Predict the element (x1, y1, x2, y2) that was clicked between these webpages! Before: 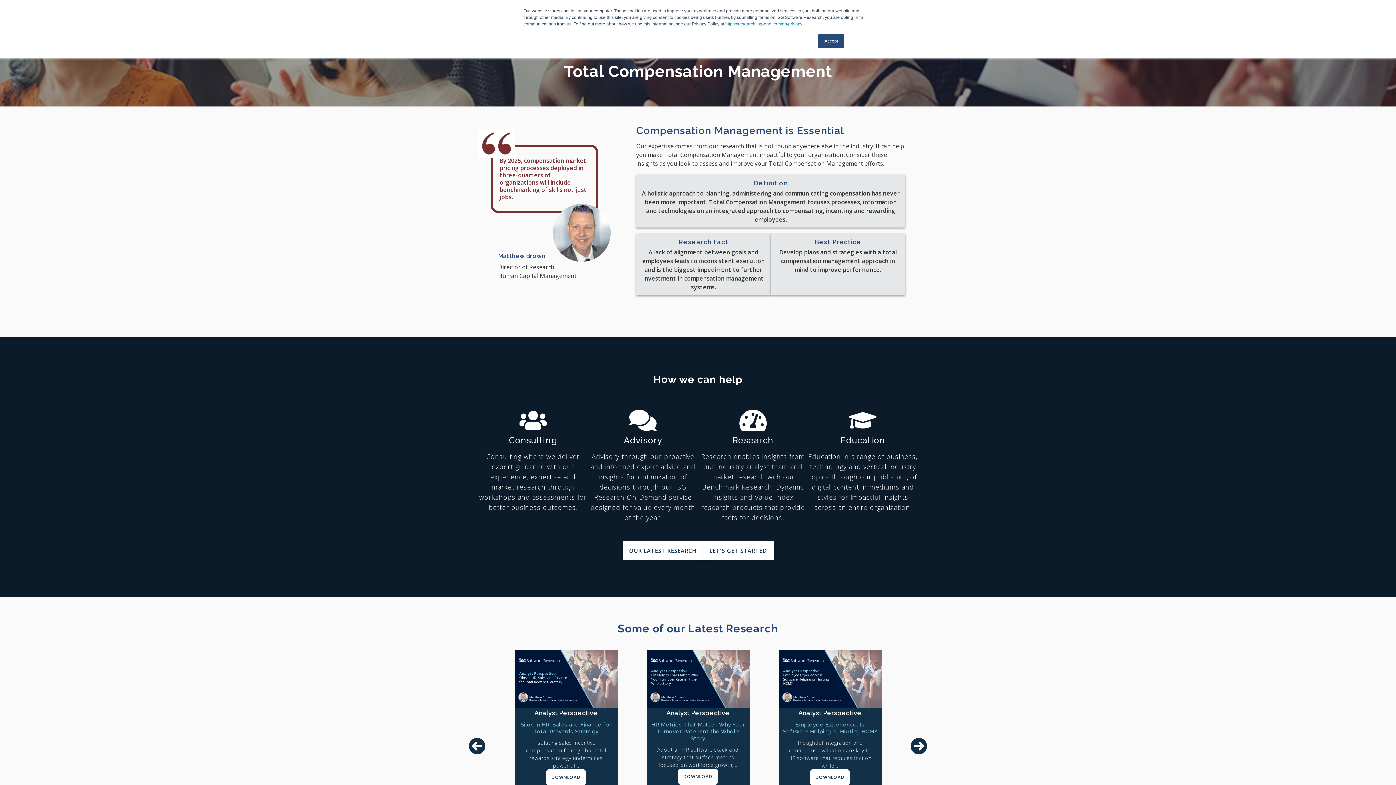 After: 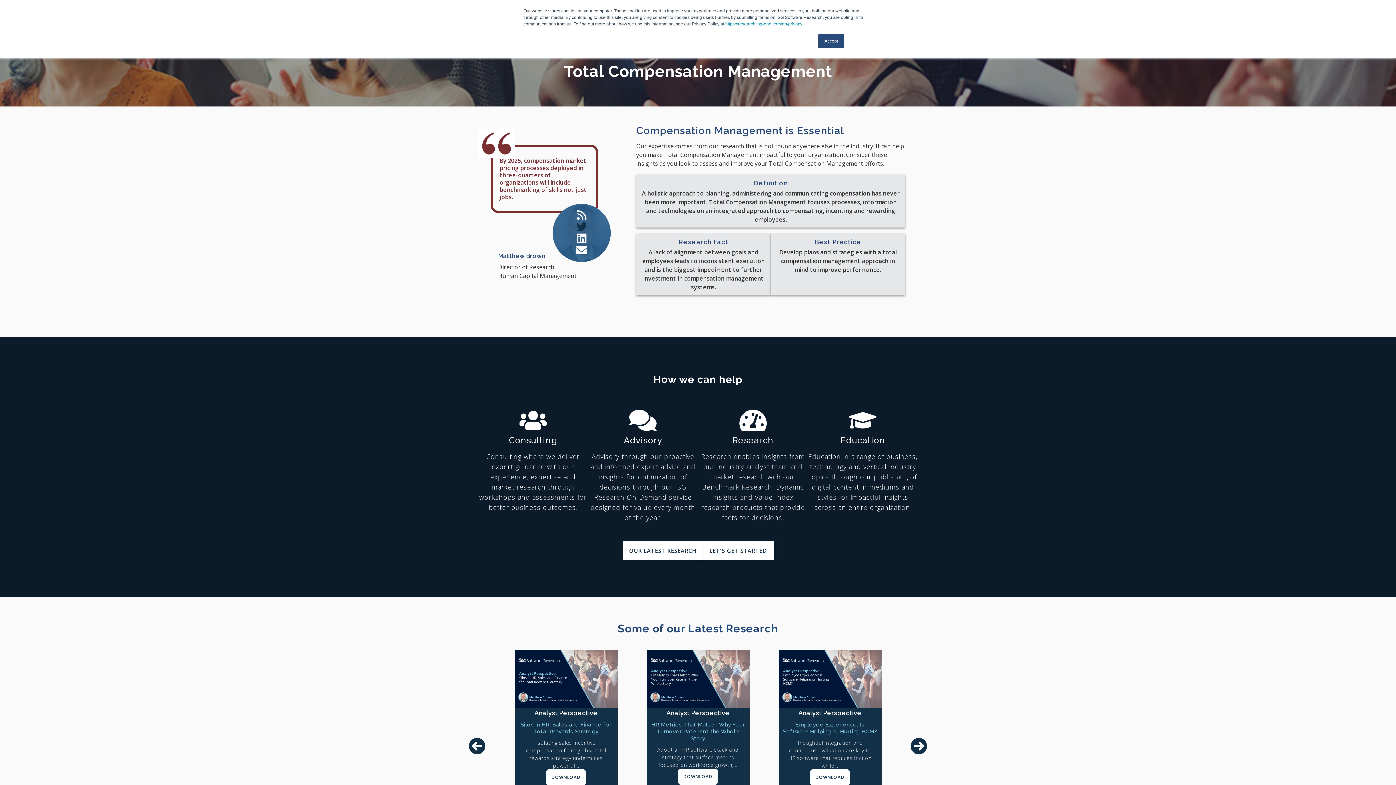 Action: bbox: (576, 224, 587, 232)